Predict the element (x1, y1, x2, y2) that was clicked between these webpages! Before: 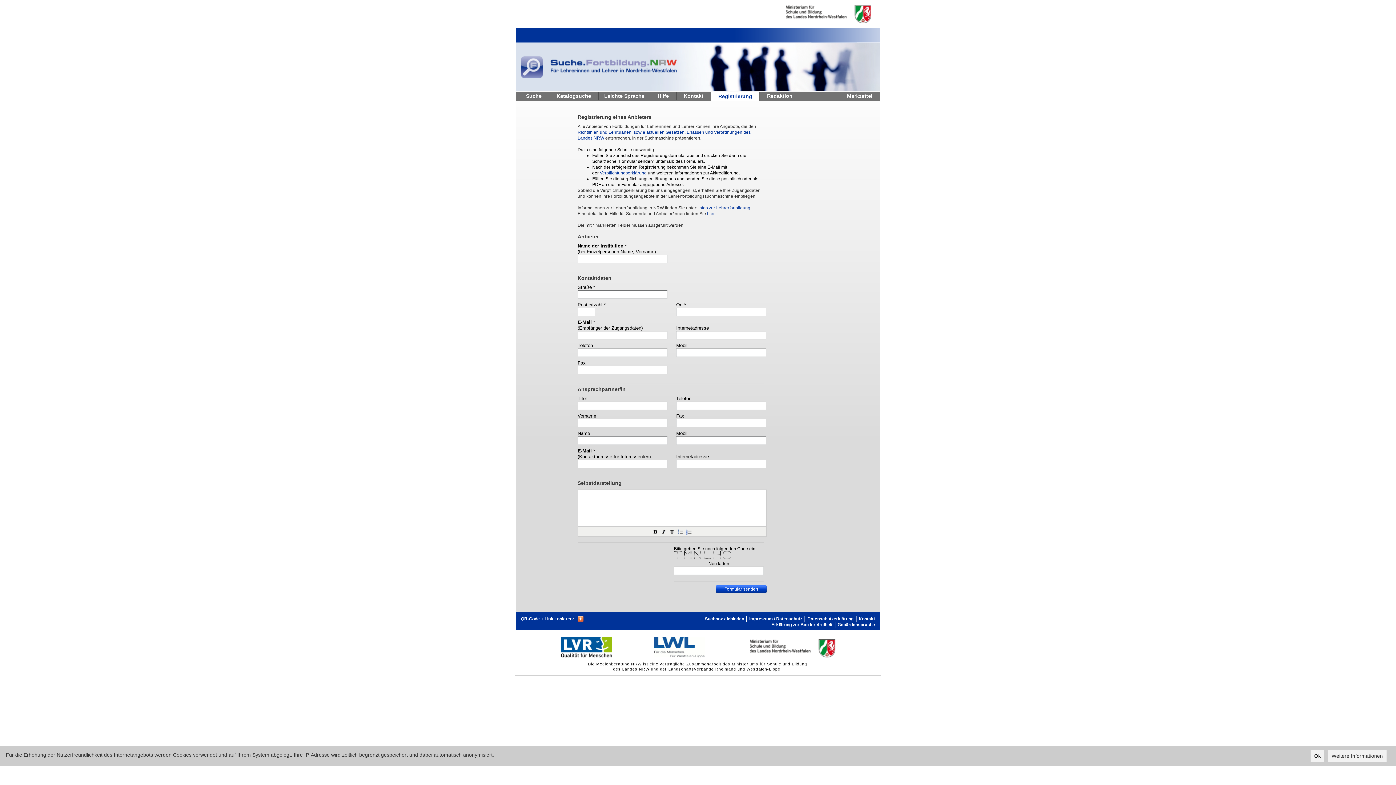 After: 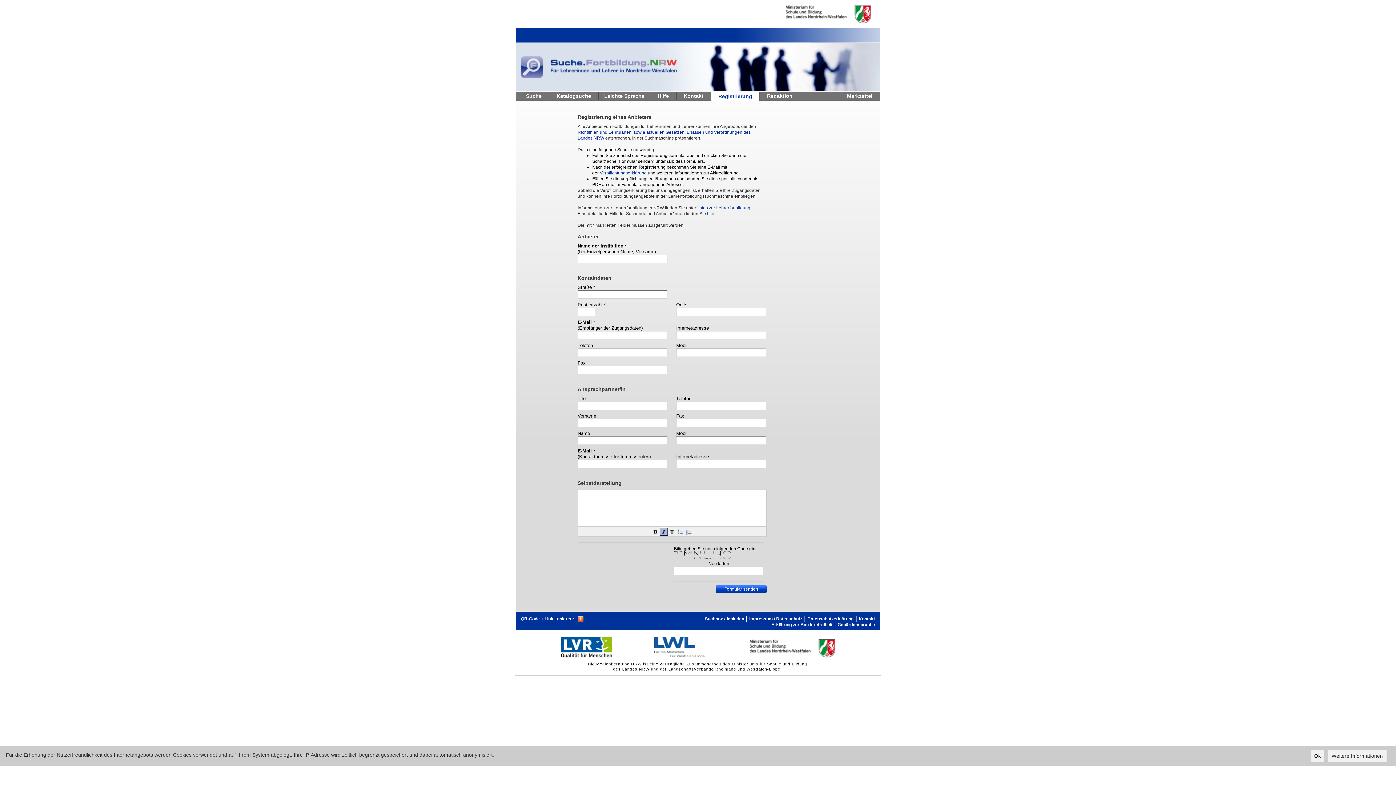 Action: bbox: (659, 528, 667, 536)